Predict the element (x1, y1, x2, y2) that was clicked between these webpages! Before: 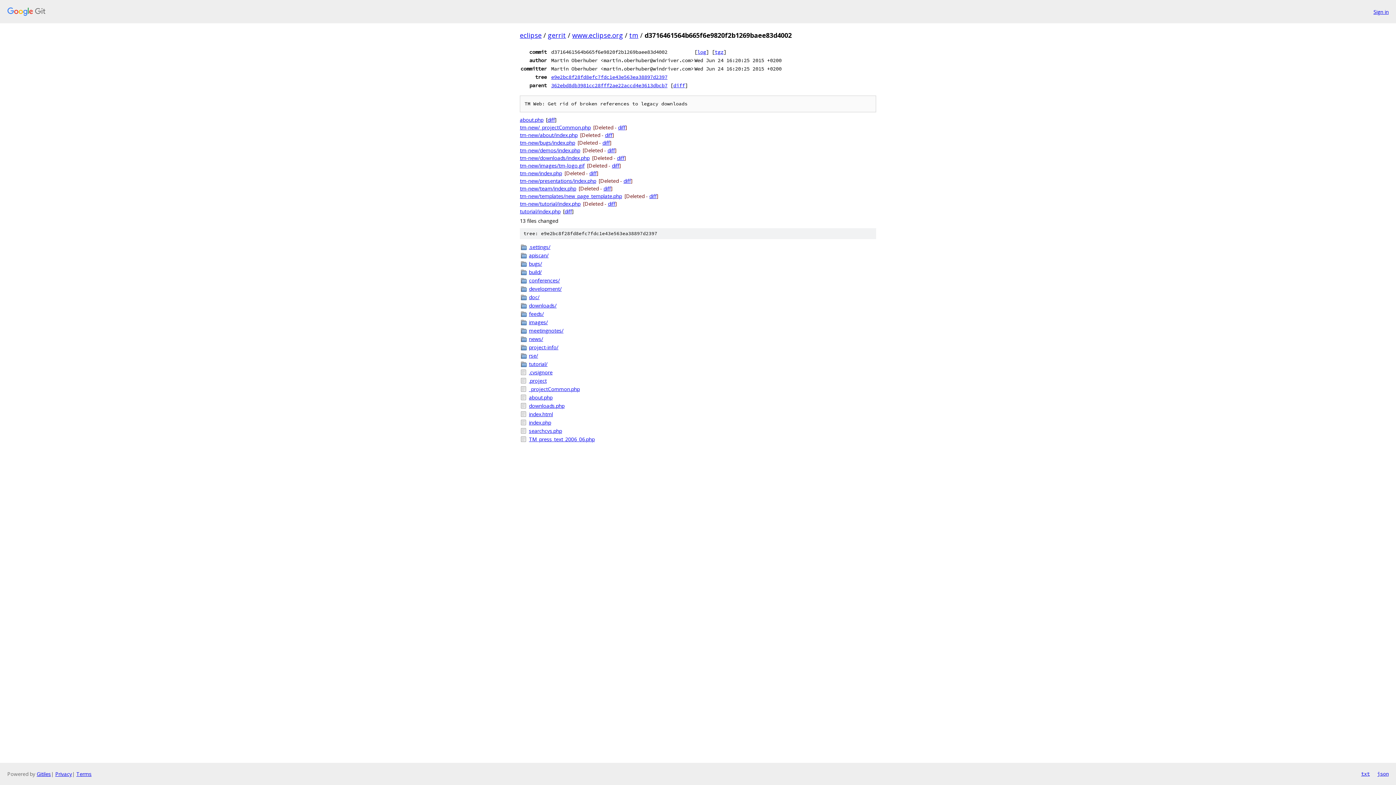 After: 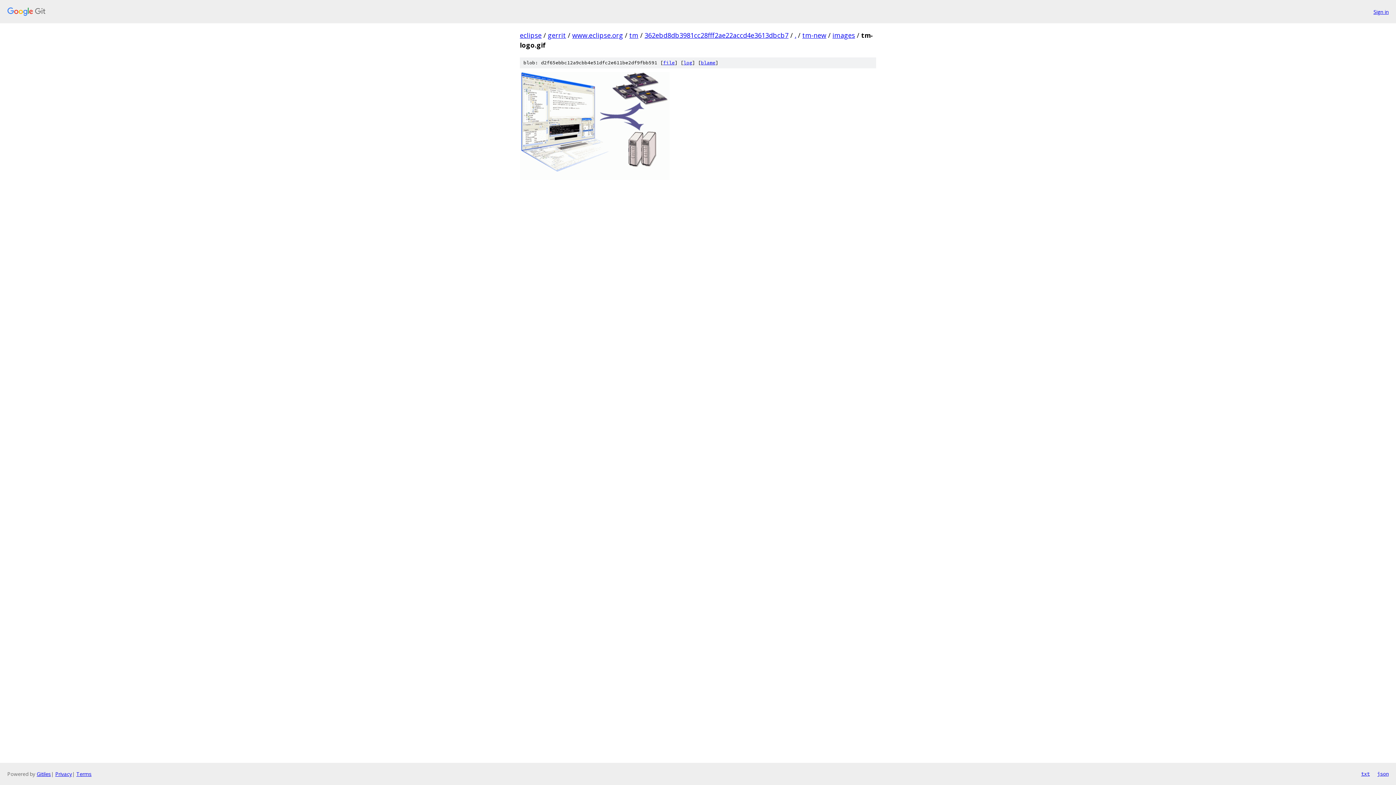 Action: bbox: (520, 162, 584, 169) label: tm-new/images/tm-logo.gif